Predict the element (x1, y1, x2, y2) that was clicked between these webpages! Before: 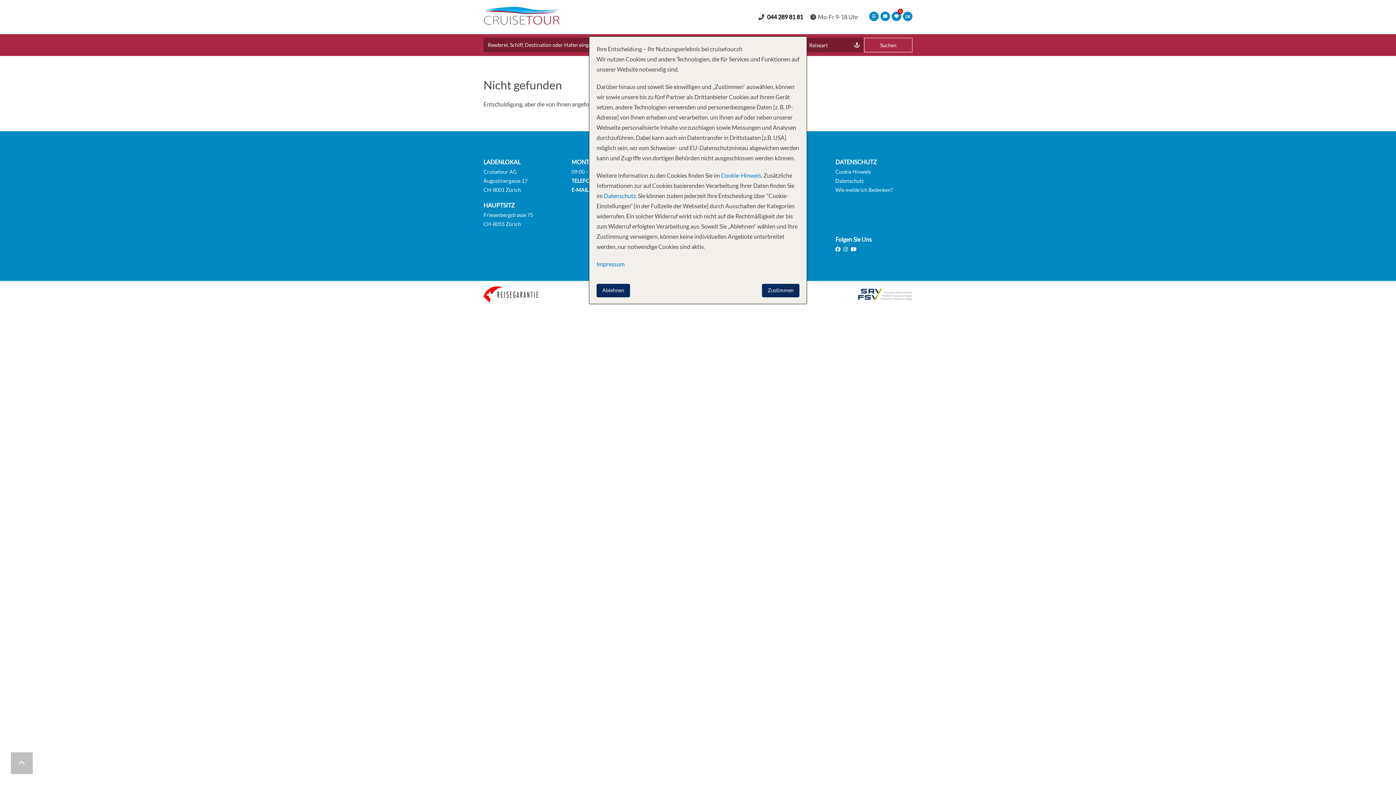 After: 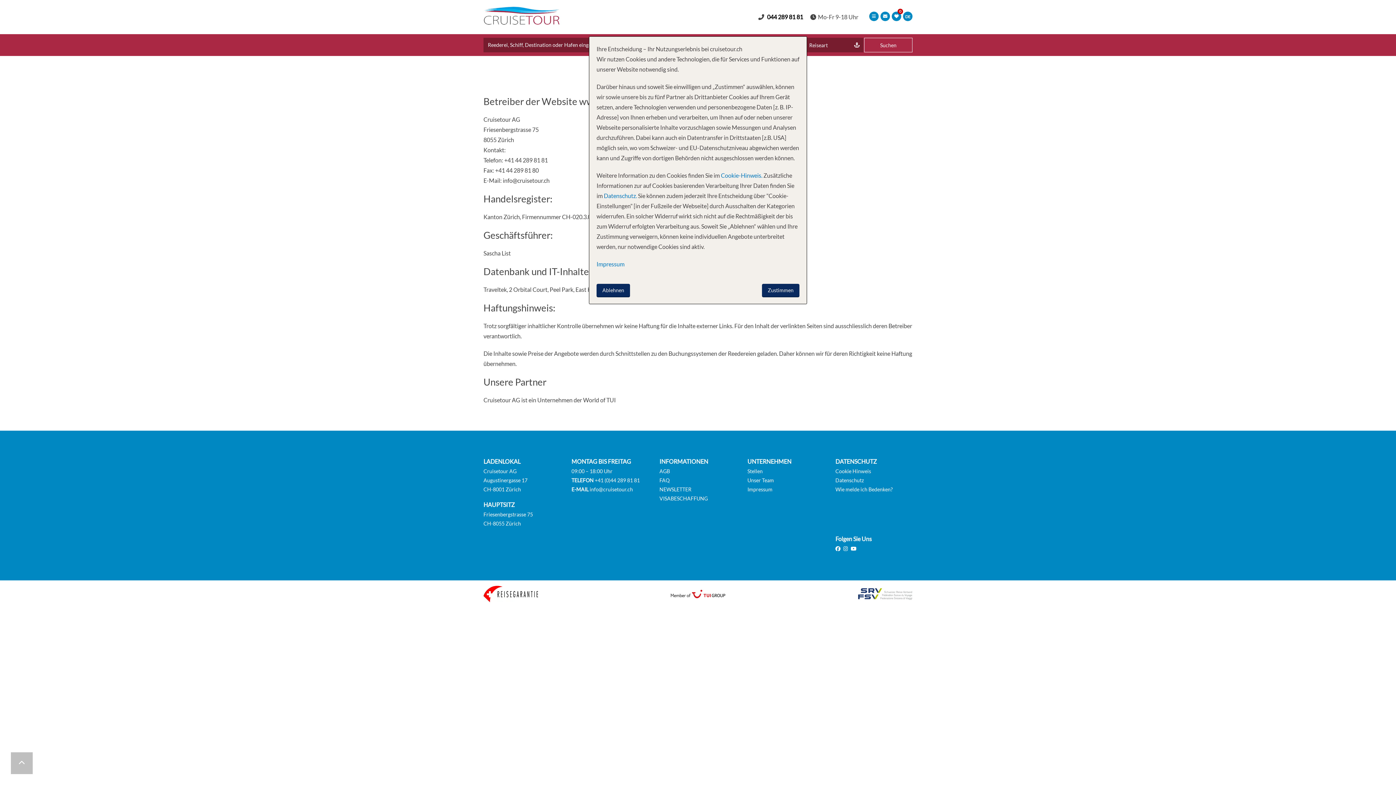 Action: bbox: (596, 260, 624, 267) label: Impressum